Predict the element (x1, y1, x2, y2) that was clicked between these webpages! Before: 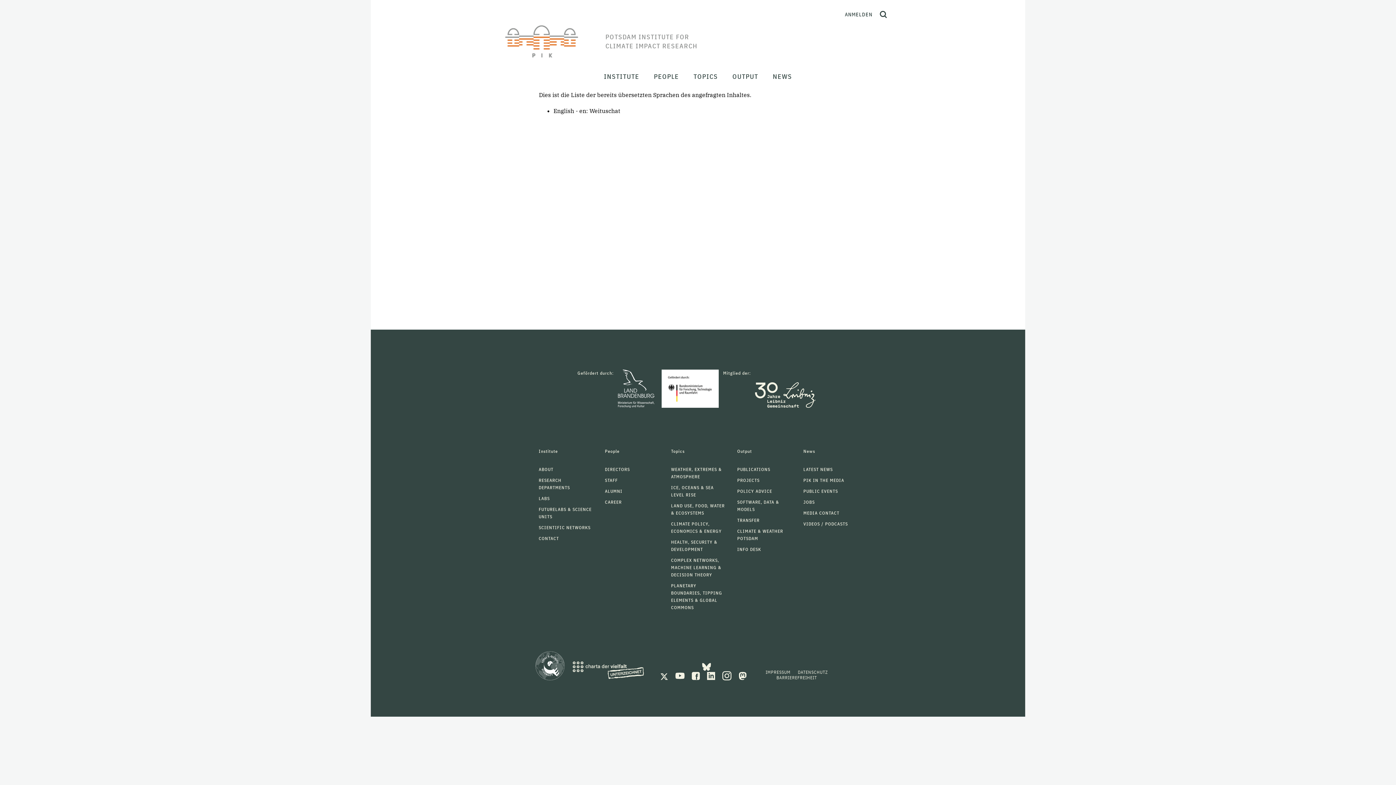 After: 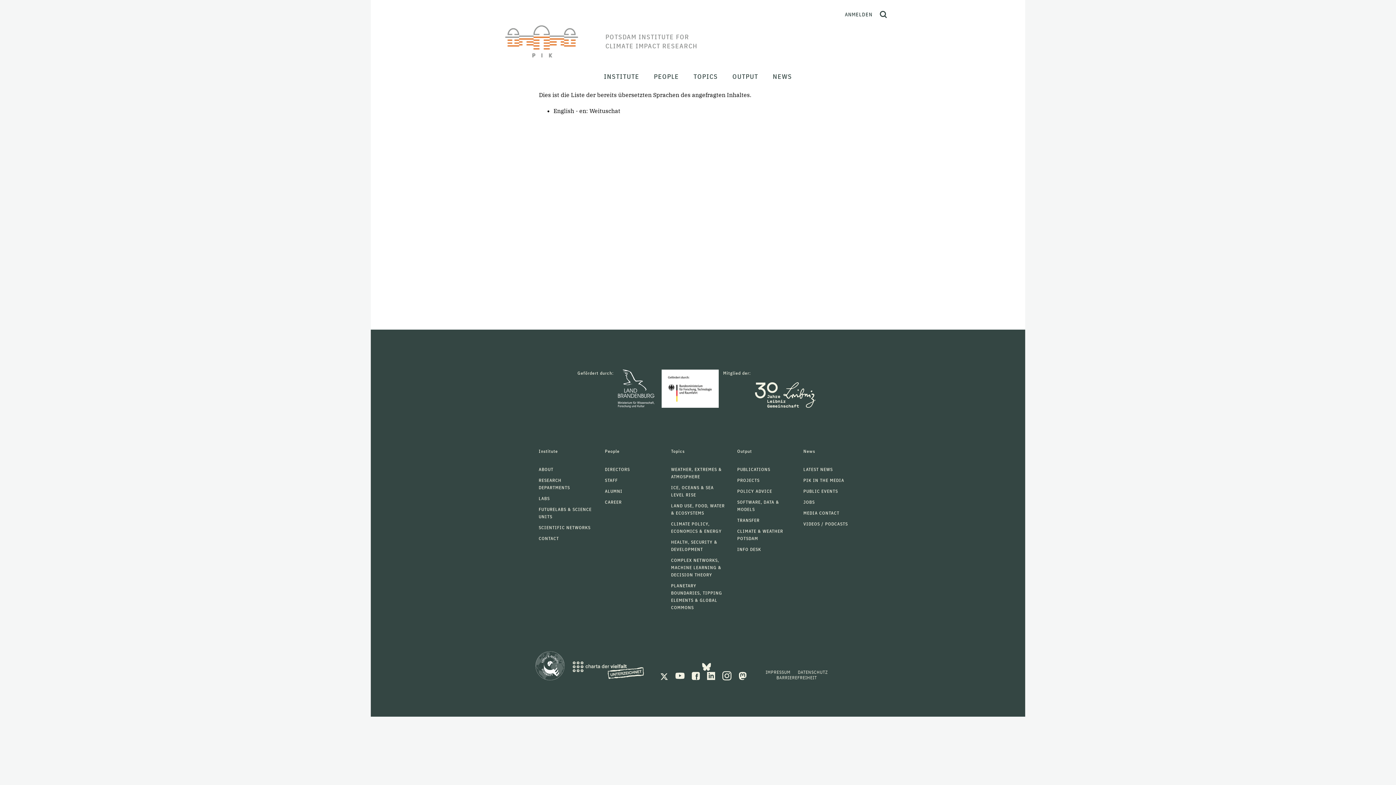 Action: bbox: (535, 651, 564, 680)